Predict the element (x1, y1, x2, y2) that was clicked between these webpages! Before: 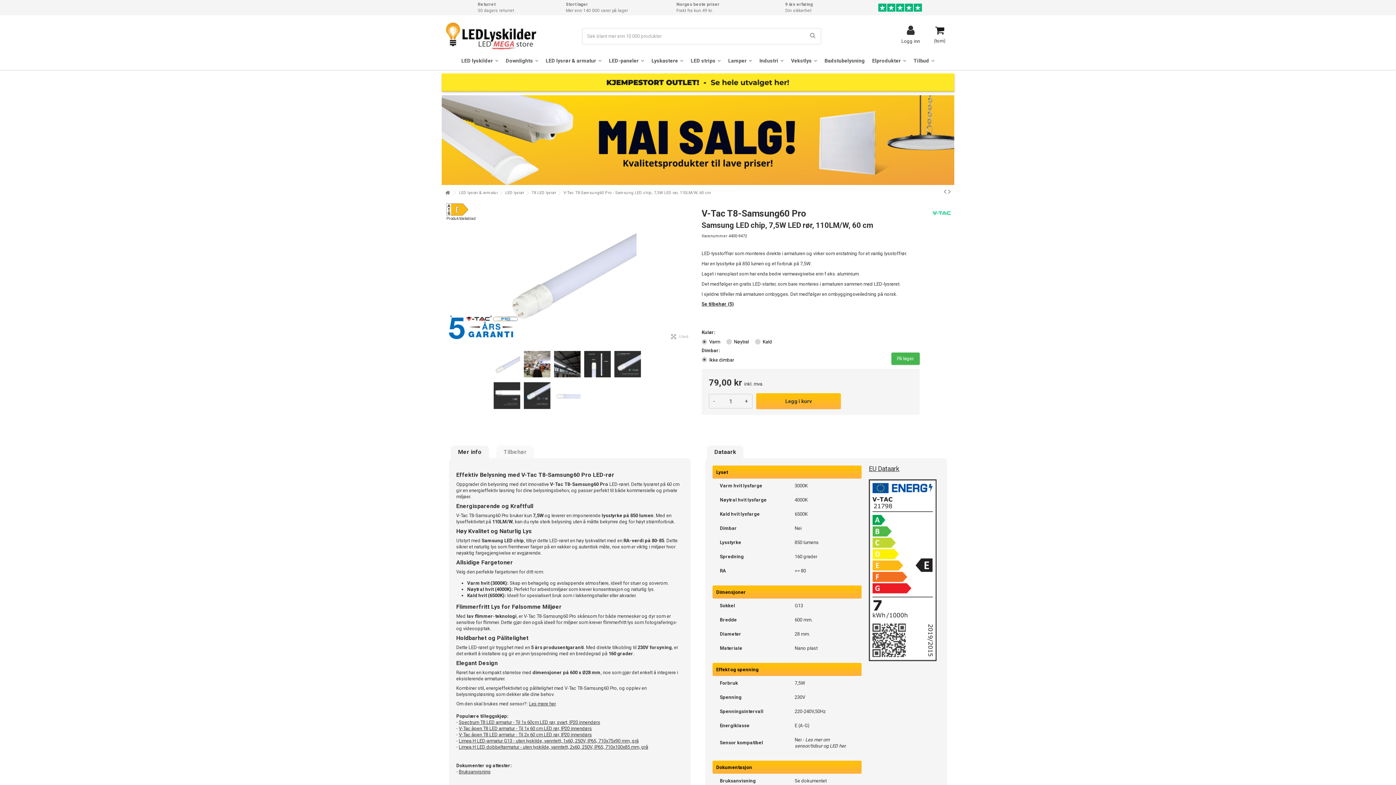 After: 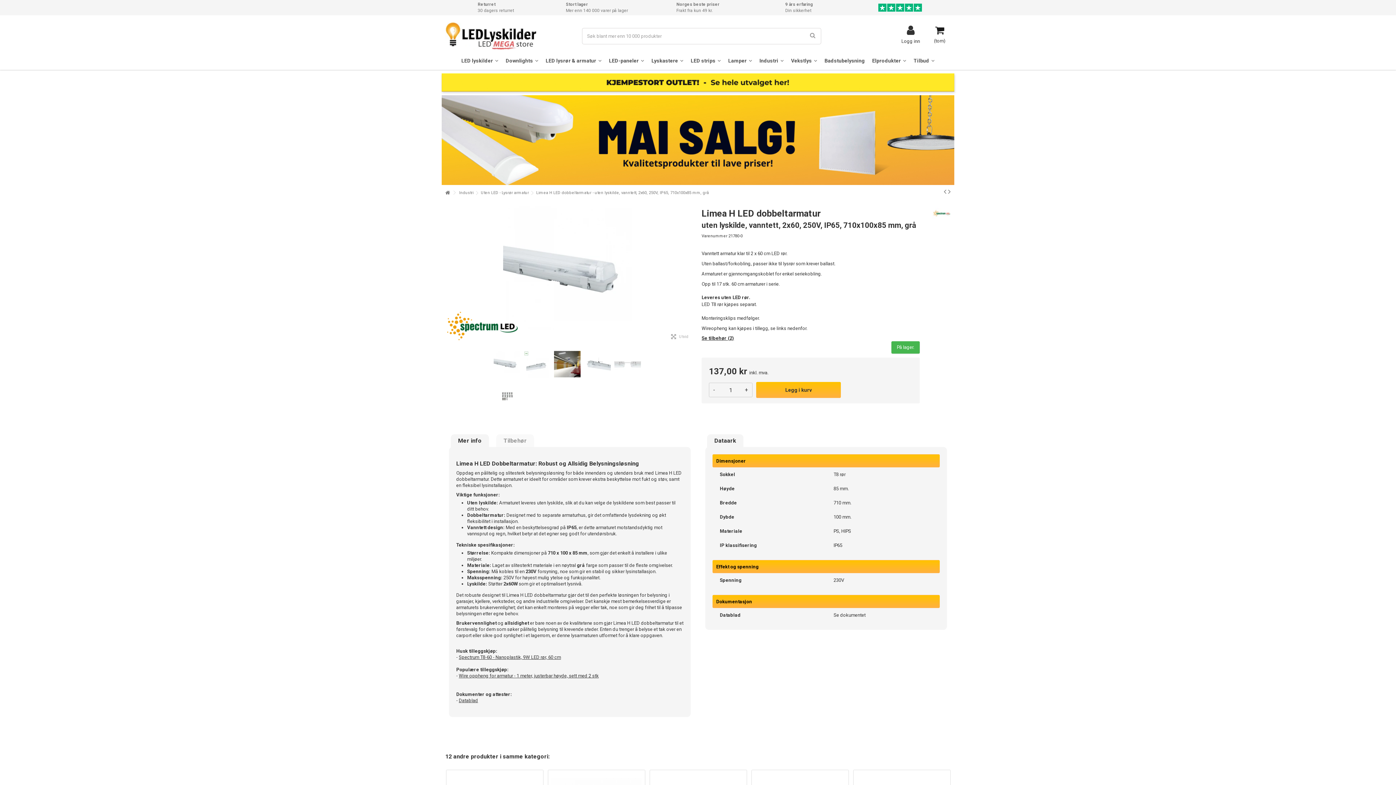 Action: bbox: (458, 744, 648, 750) label: Limea H LED dobbeltarmatur - uten lyskilde, vanntett, 2x60, 250V, IP65, 710x100x85 mm, grå